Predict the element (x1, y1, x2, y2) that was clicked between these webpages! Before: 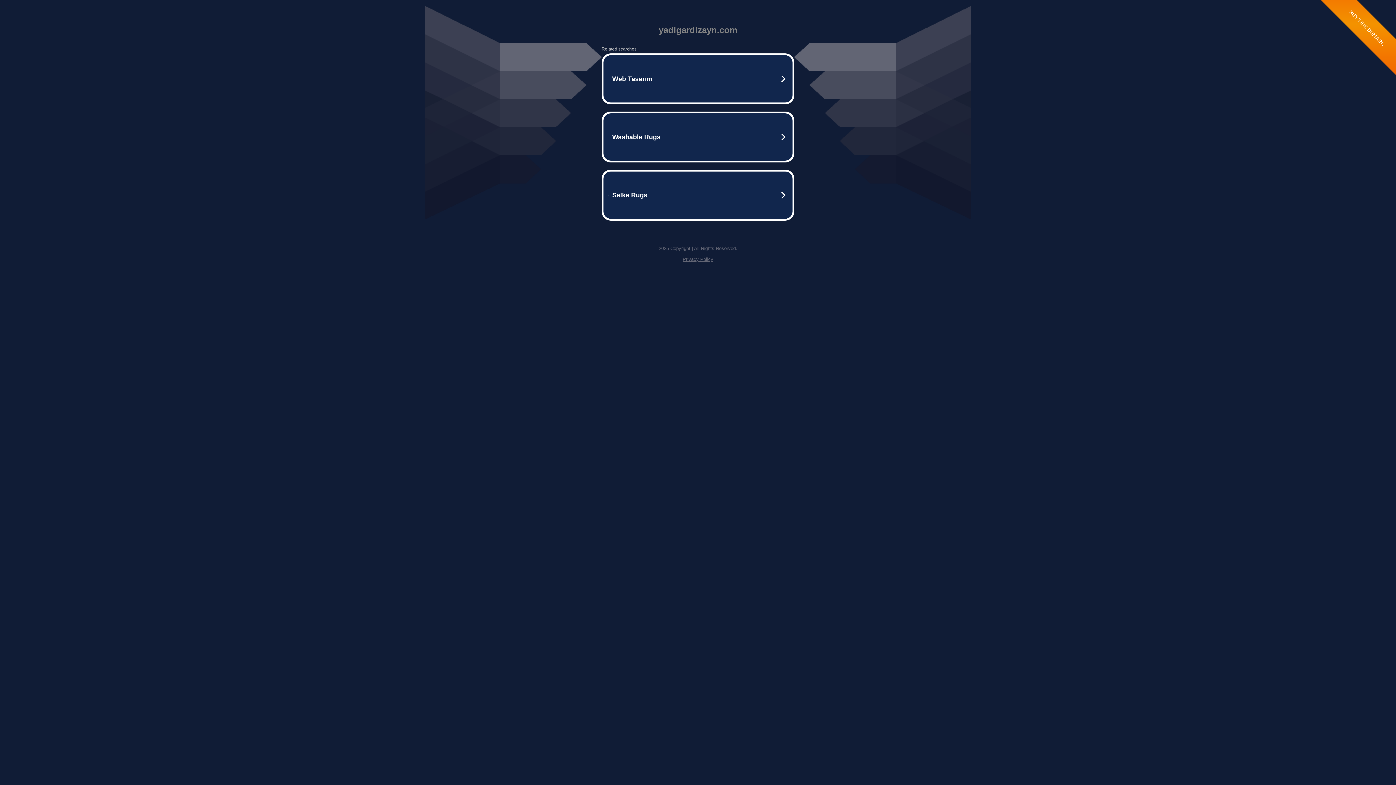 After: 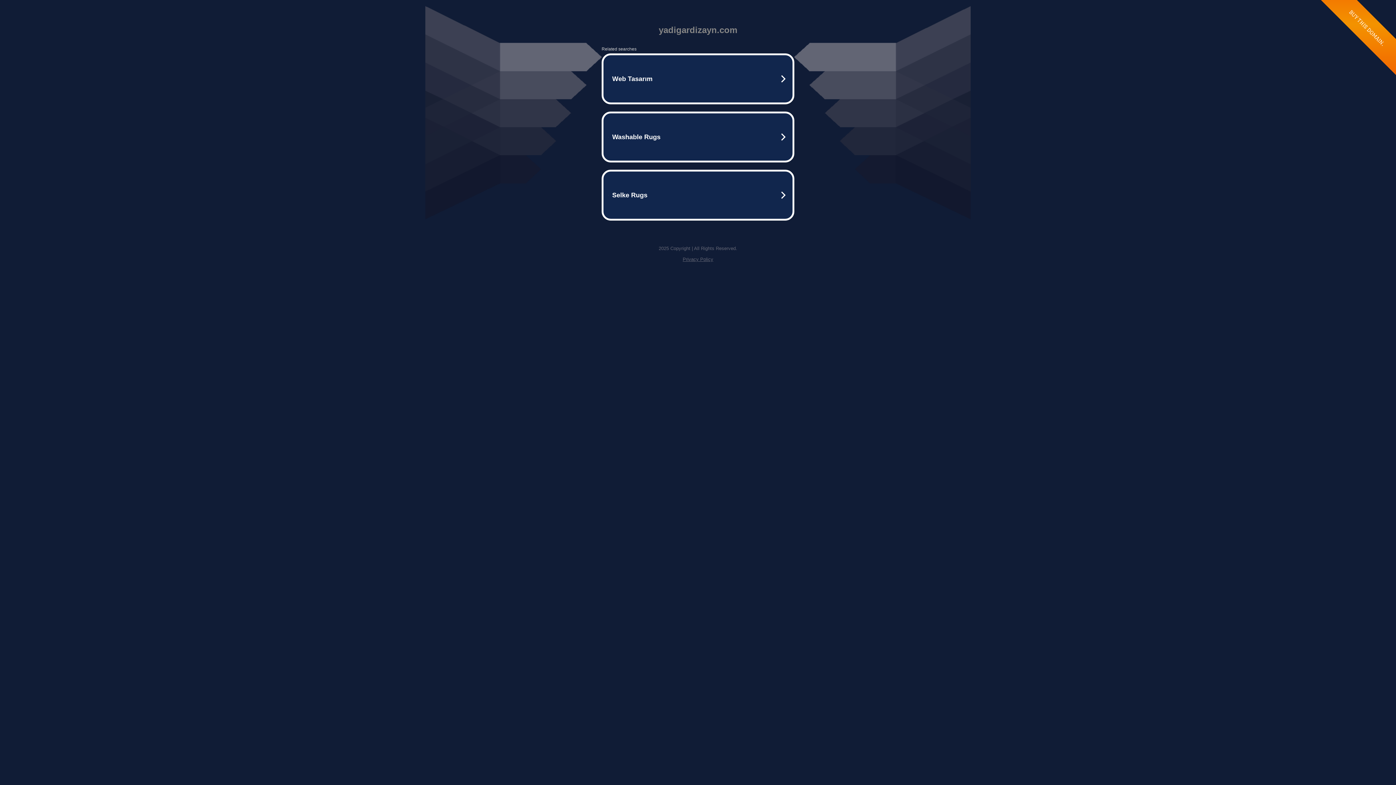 Action: label: Privacy Policy bbox: (682, 256, 713, 262)